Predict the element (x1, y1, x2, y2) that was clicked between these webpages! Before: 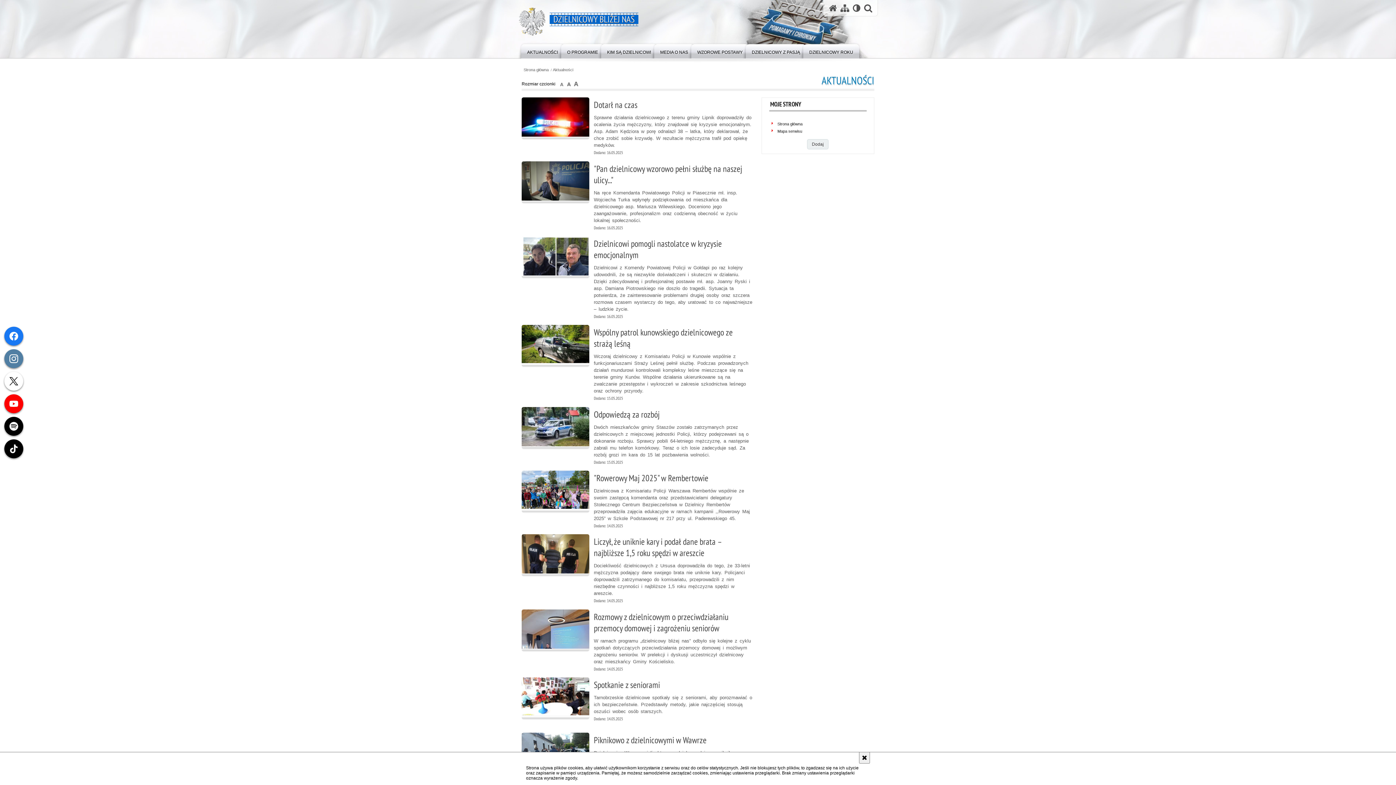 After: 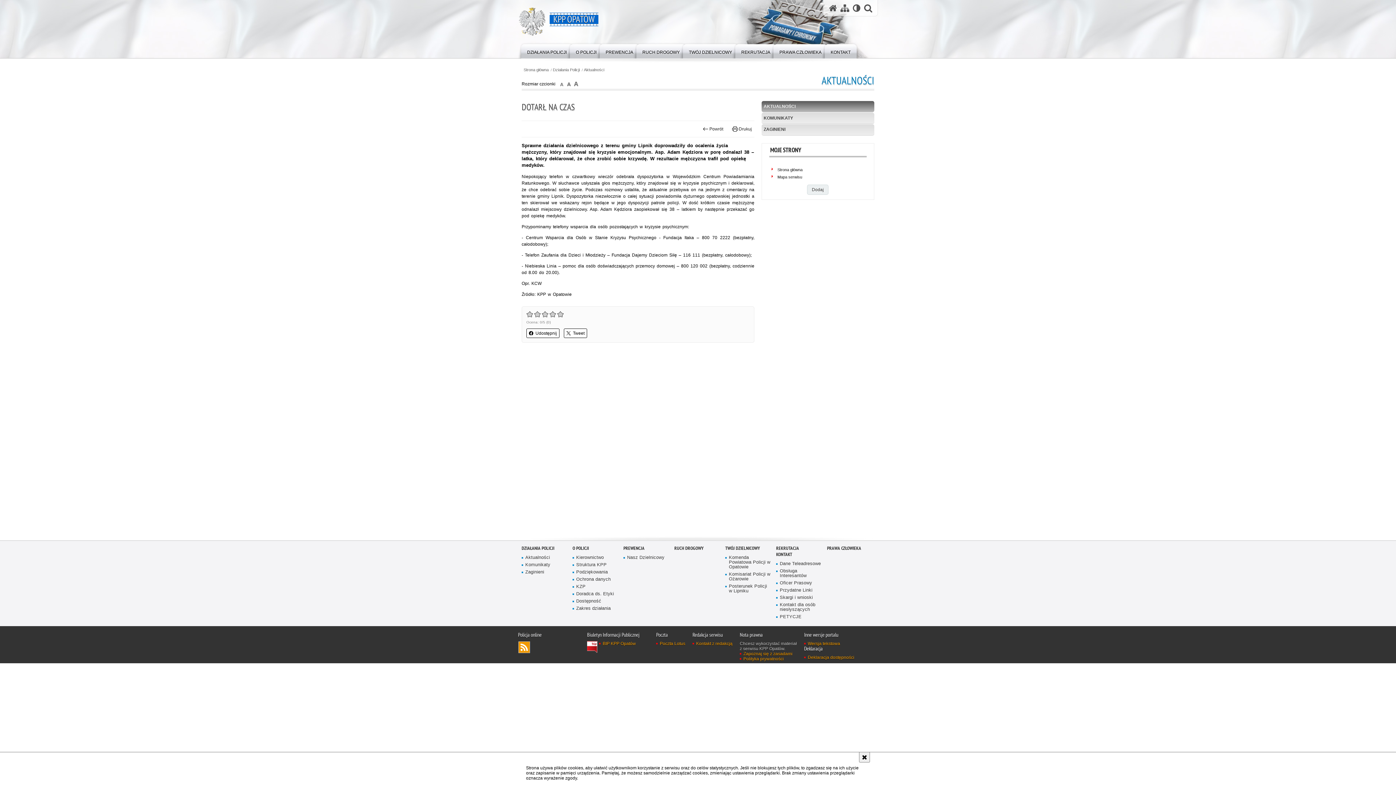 Action: label: Dotarł na czas

Sprawne działania dzielnicowego z terenu gminy Lipnik doprowadziły do ocalenia życia mężczyzny, który znajdował się kryzysie emocjonalnym. Asp. Adam Kędziora w porę odnalazł 38 – latka, który deklarował, że chce zrobić sobie krzywdę. W rezultacie mężczyzna trafił pod opiekę medyków.

Dodano: 16.05.2025   bbox: (593, 99, 753, 155)